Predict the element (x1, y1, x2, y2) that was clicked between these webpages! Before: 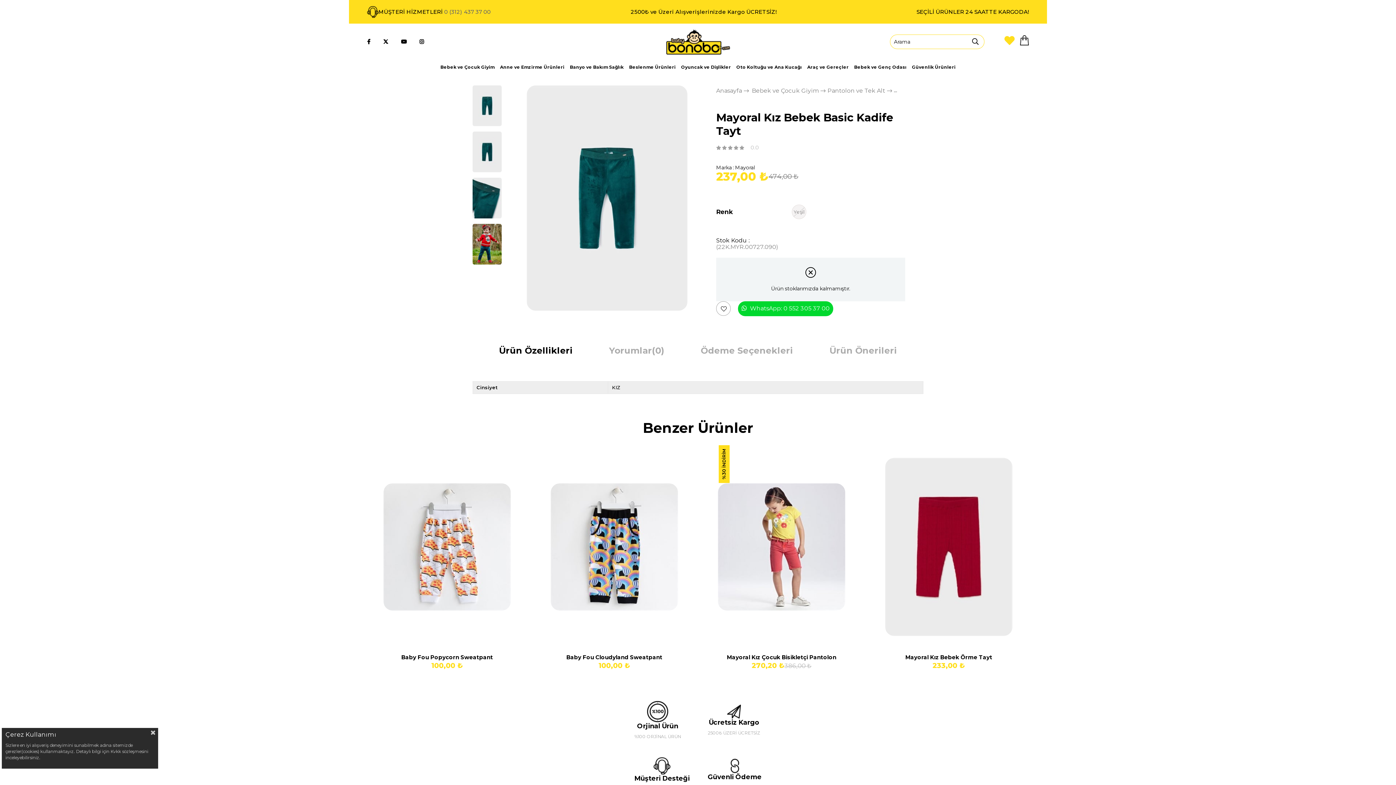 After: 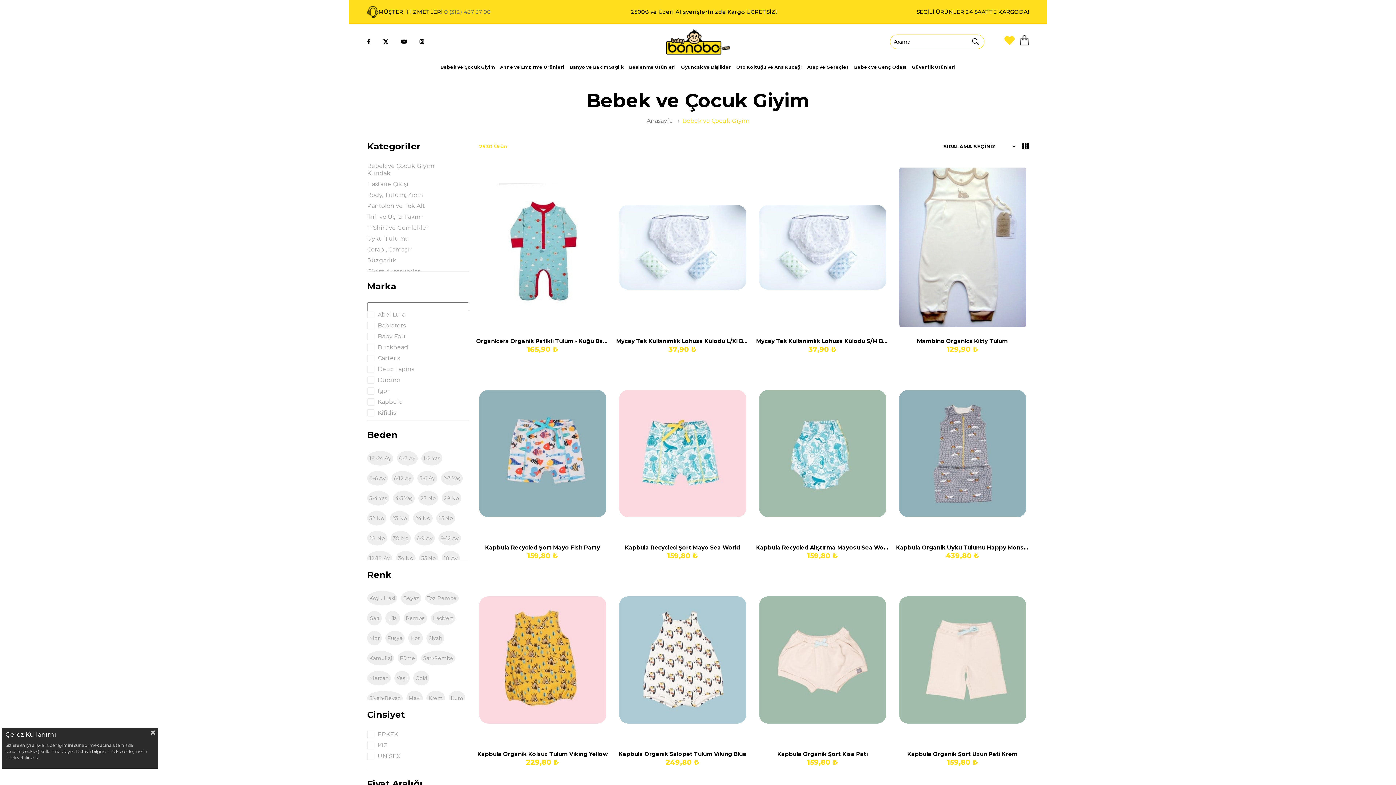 Action: label: Bebek ve Çocuk Giyim bbox: (440, 60, 494, 74)